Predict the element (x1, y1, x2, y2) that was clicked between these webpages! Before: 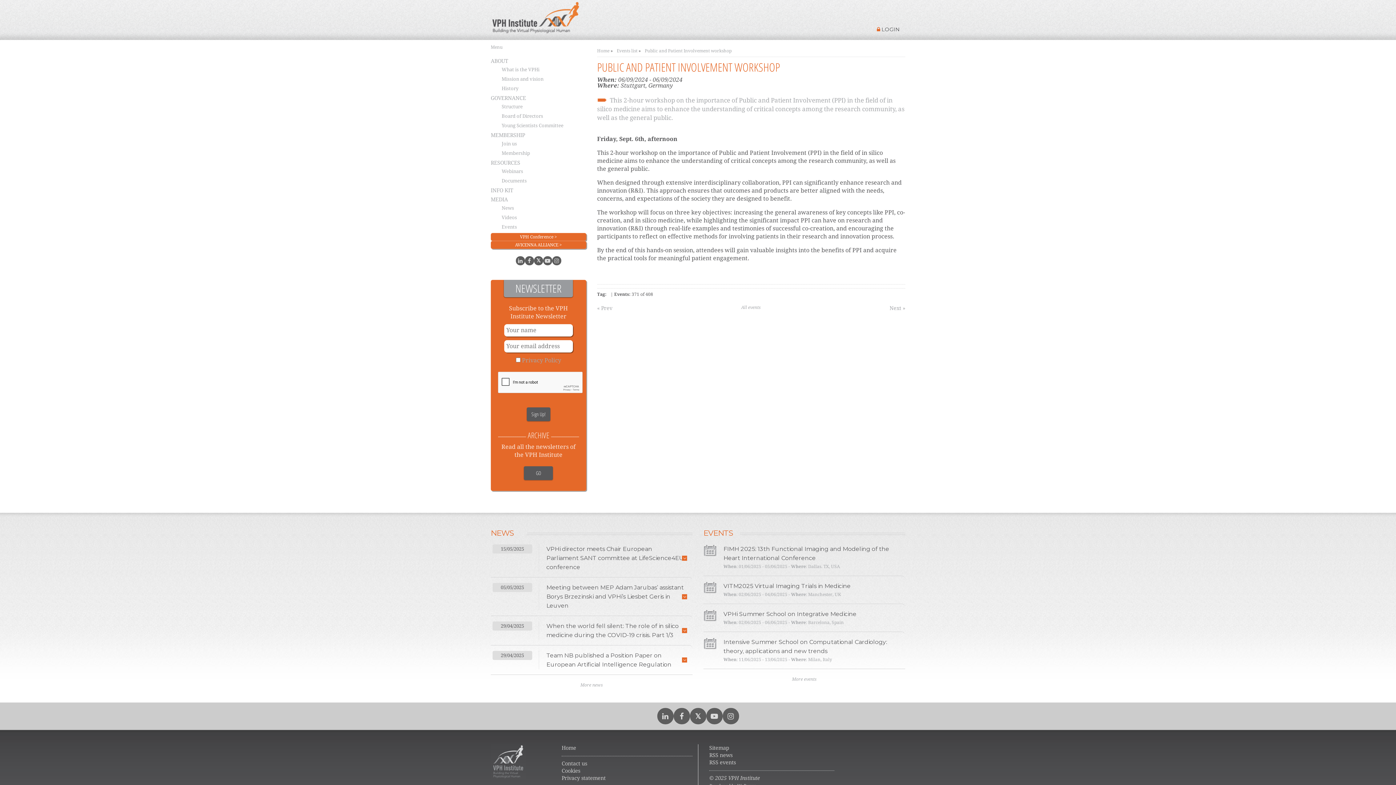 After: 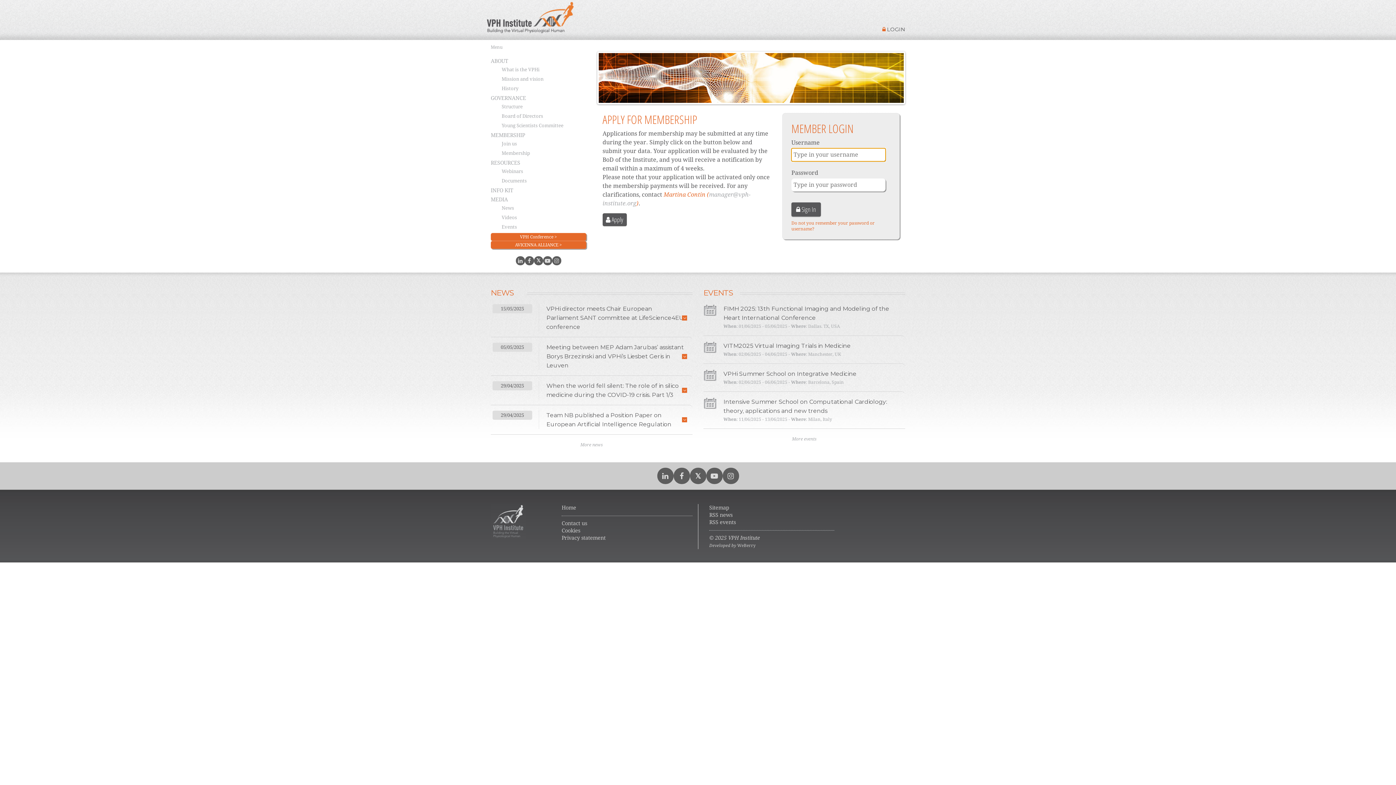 Action: bbox: (877, 26, 900, 32) label:  LOGIN